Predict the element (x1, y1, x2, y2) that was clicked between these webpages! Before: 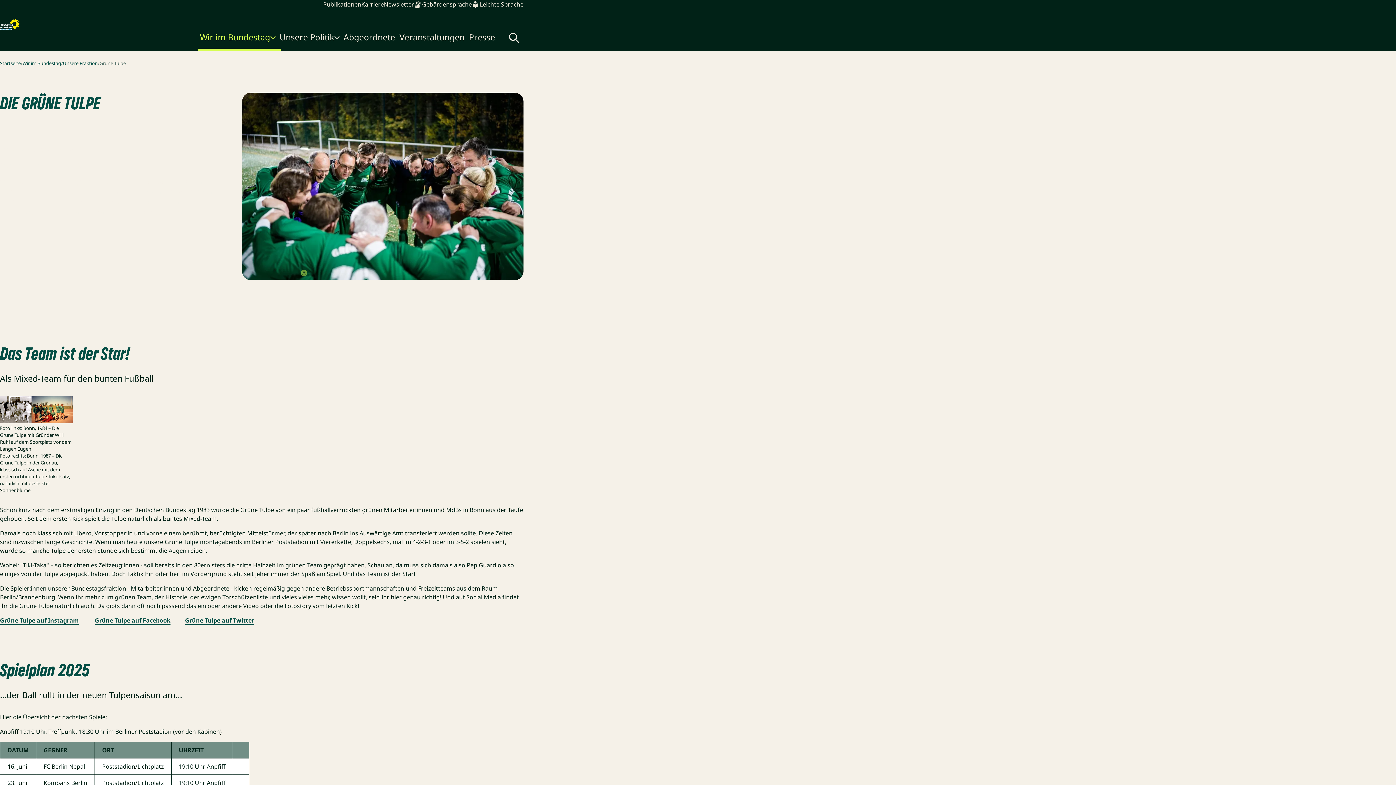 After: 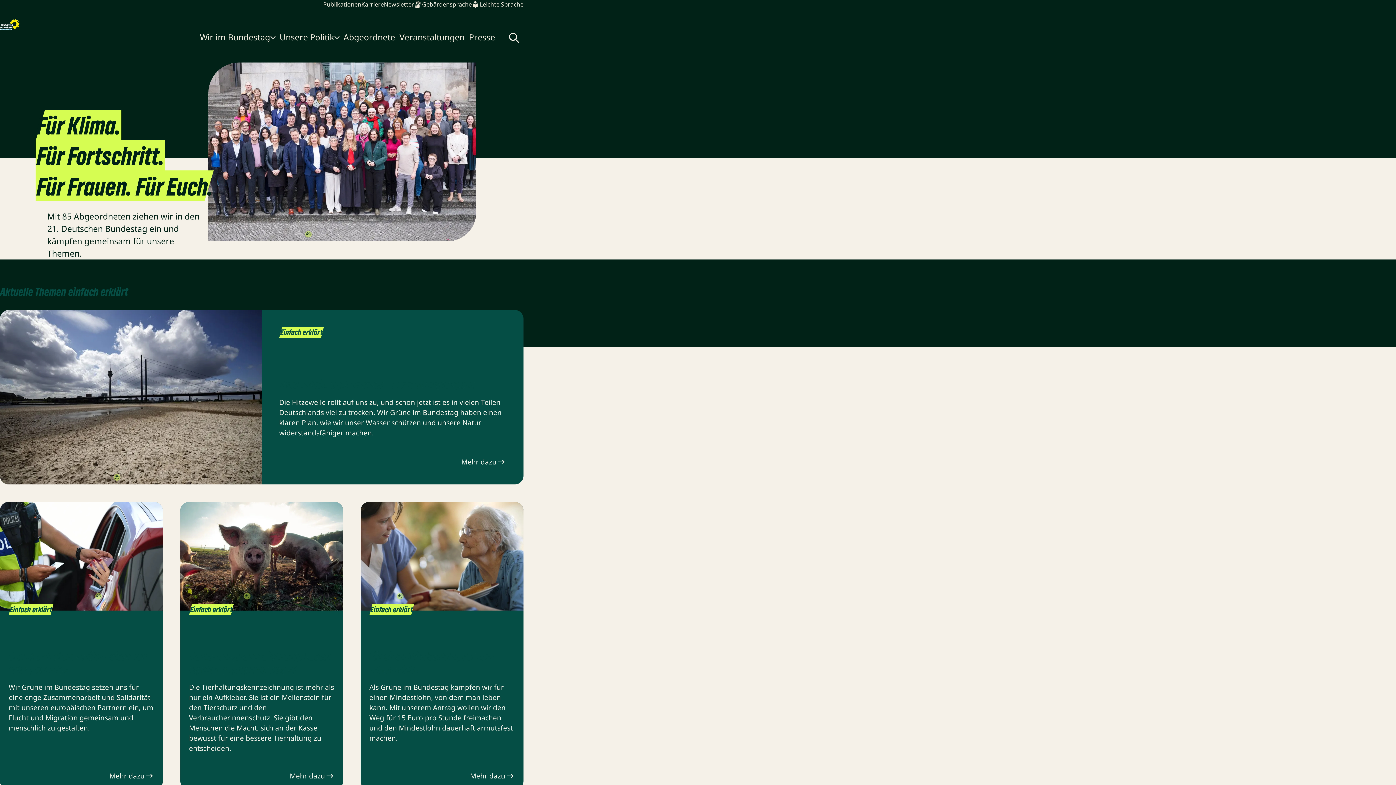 Action: label: Startseite bbox: (0, 60, 20, 66)